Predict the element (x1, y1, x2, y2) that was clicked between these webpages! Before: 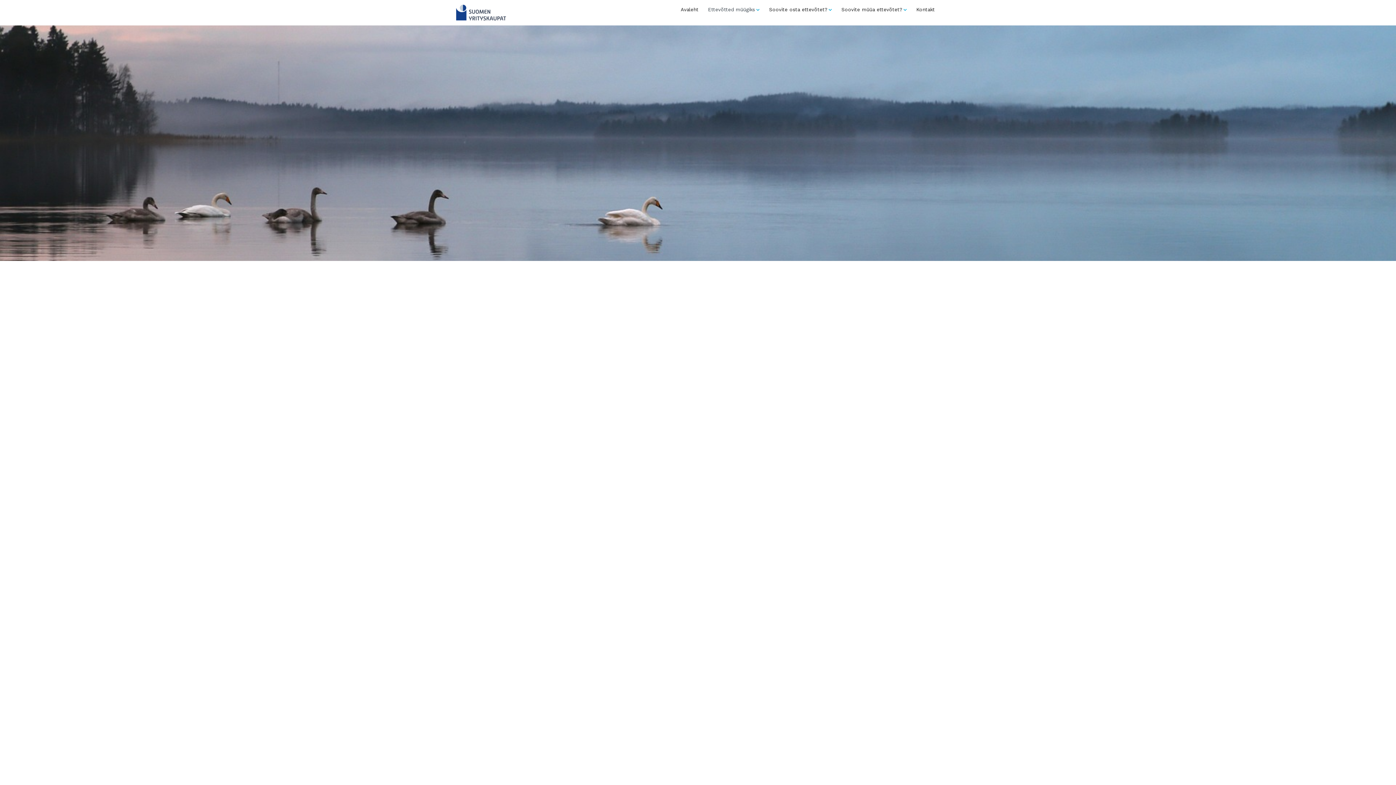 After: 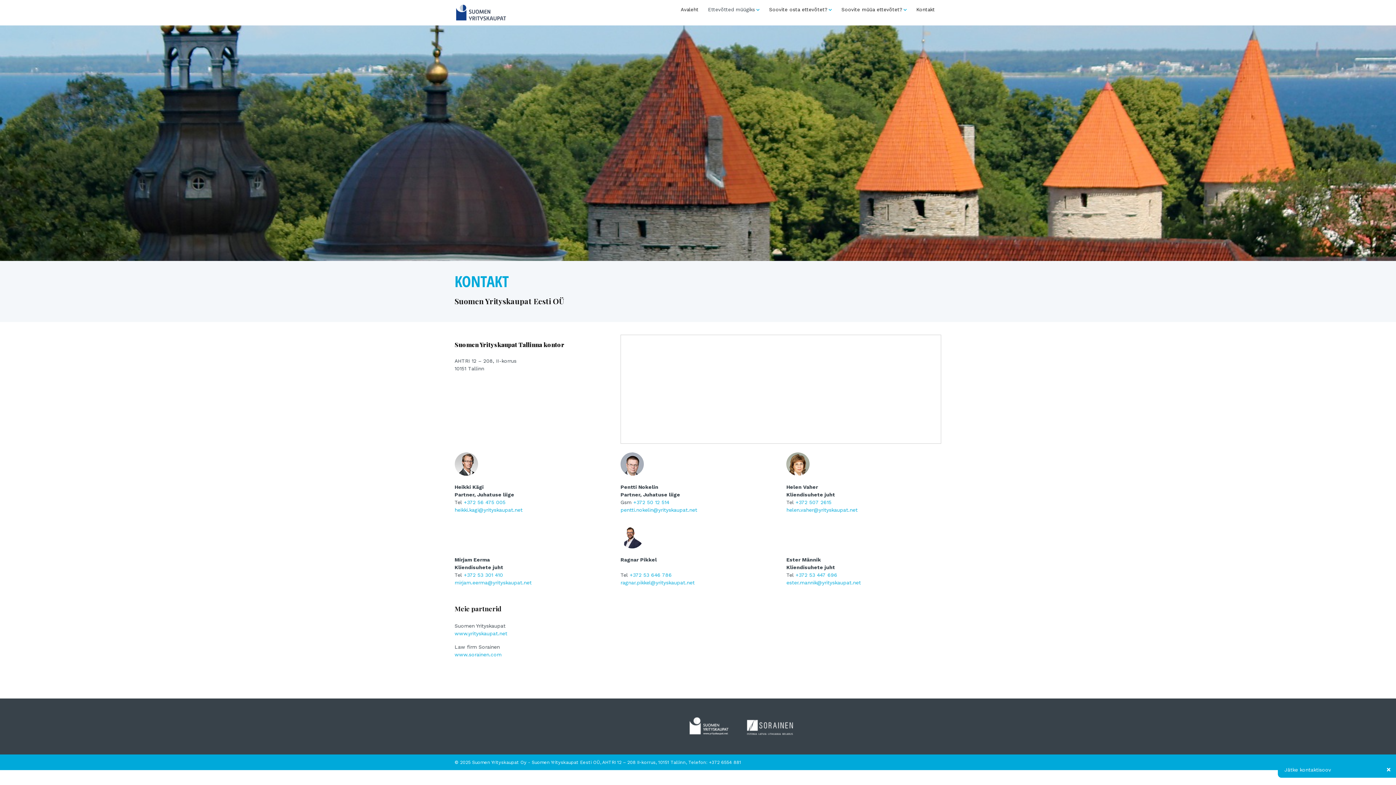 Action: label: Kontakt bbox: (913, 0, 938, 19)